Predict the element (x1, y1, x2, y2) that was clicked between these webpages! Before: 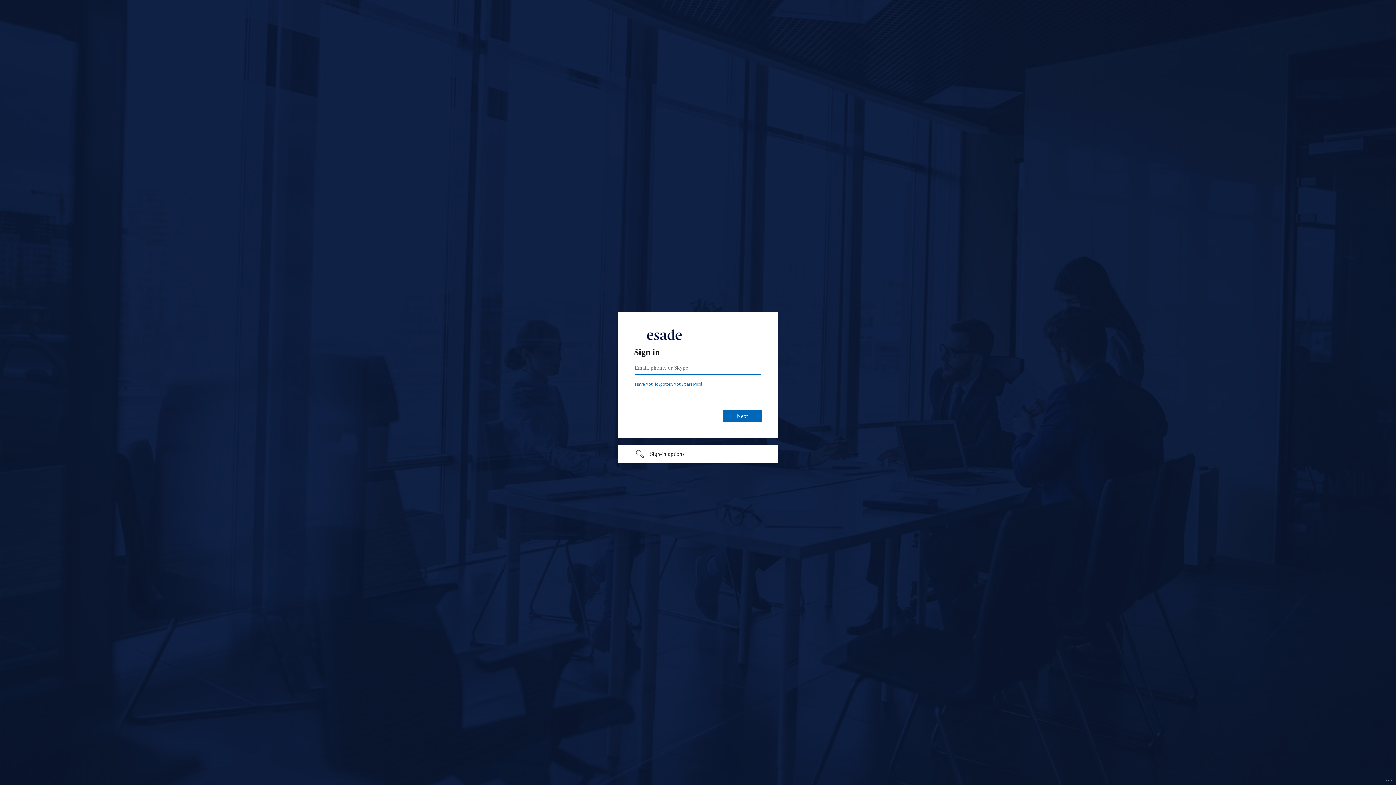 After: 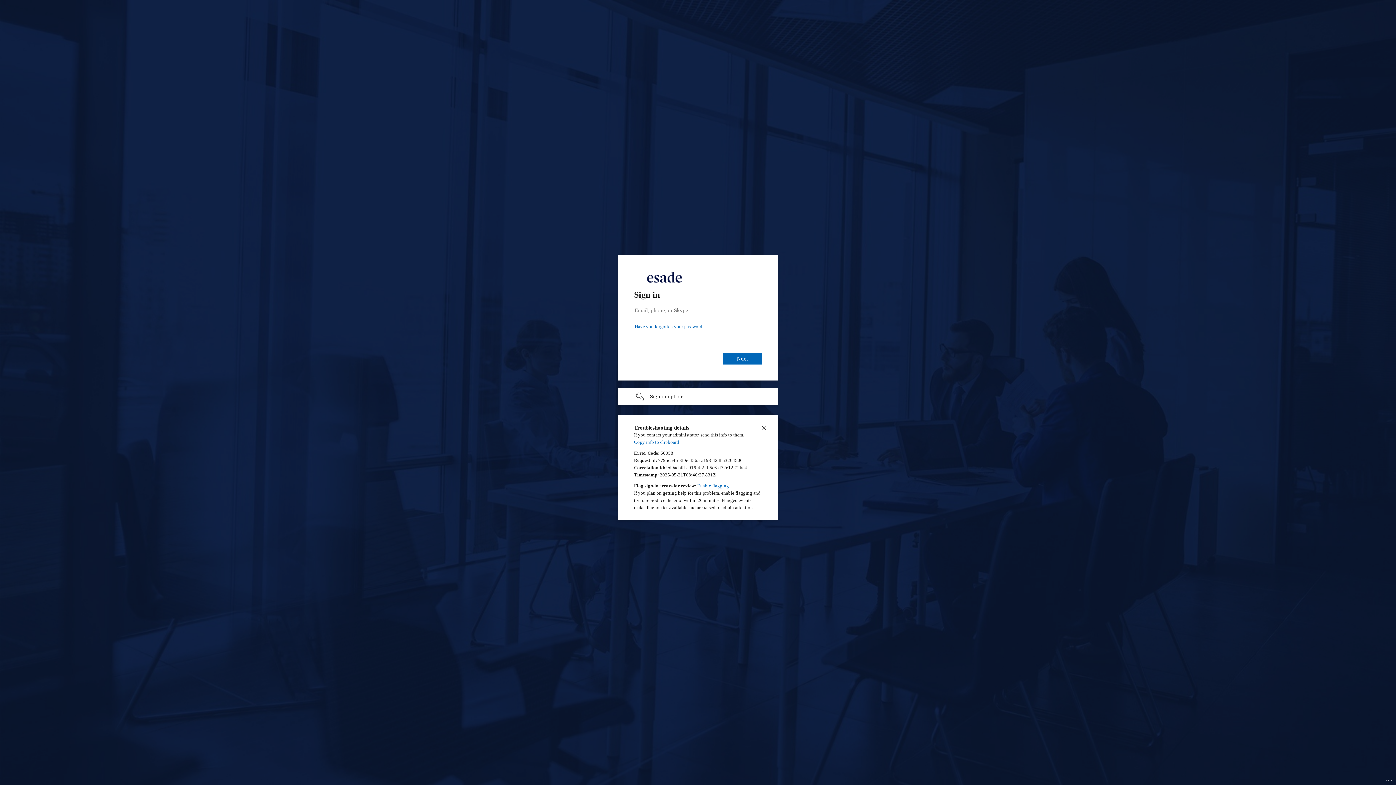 Action: label: Click here for troubleshooting information bbox: (1385, 775, 1393, 783)